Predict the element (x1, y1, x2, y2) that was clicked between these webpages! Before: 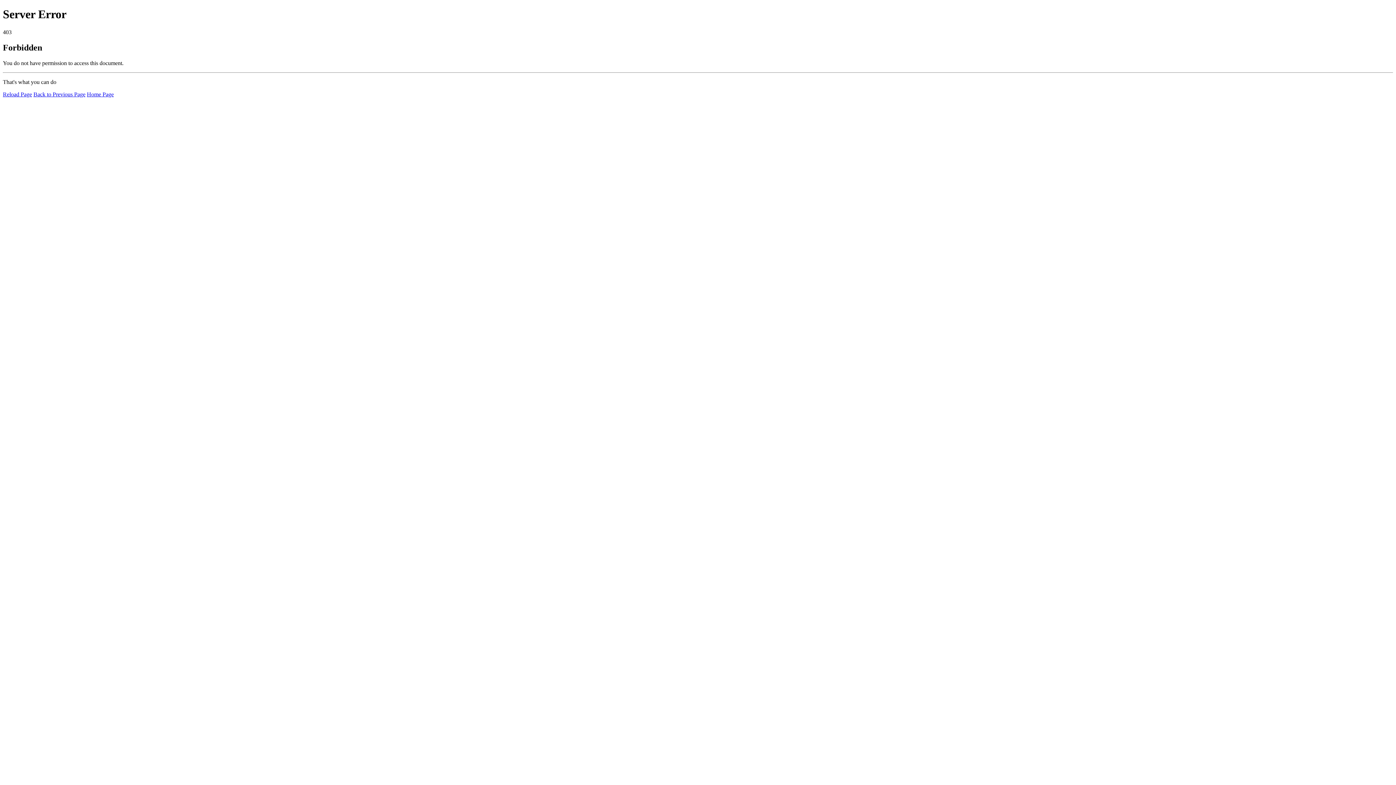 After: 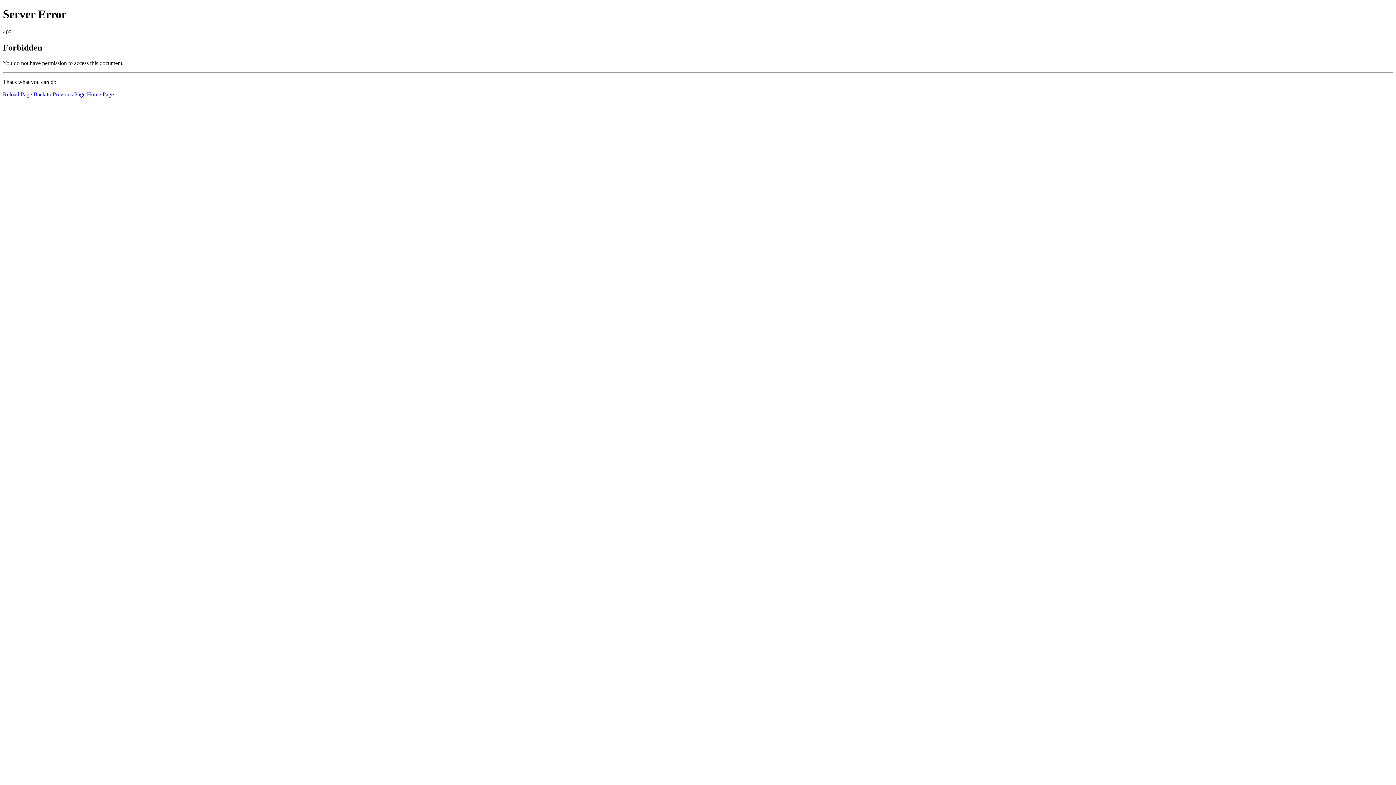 Action: bbox: (86, 91, 113, 97) label: Home Page